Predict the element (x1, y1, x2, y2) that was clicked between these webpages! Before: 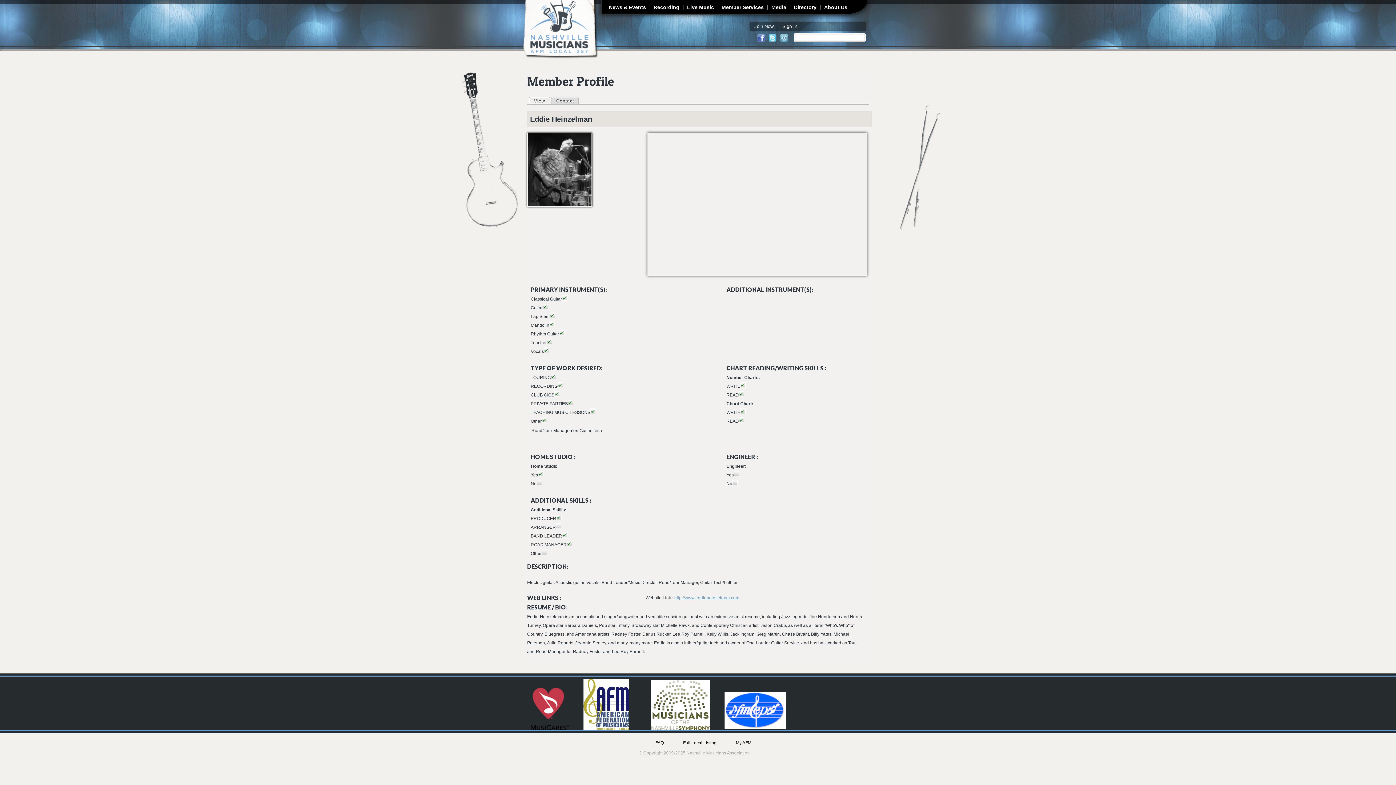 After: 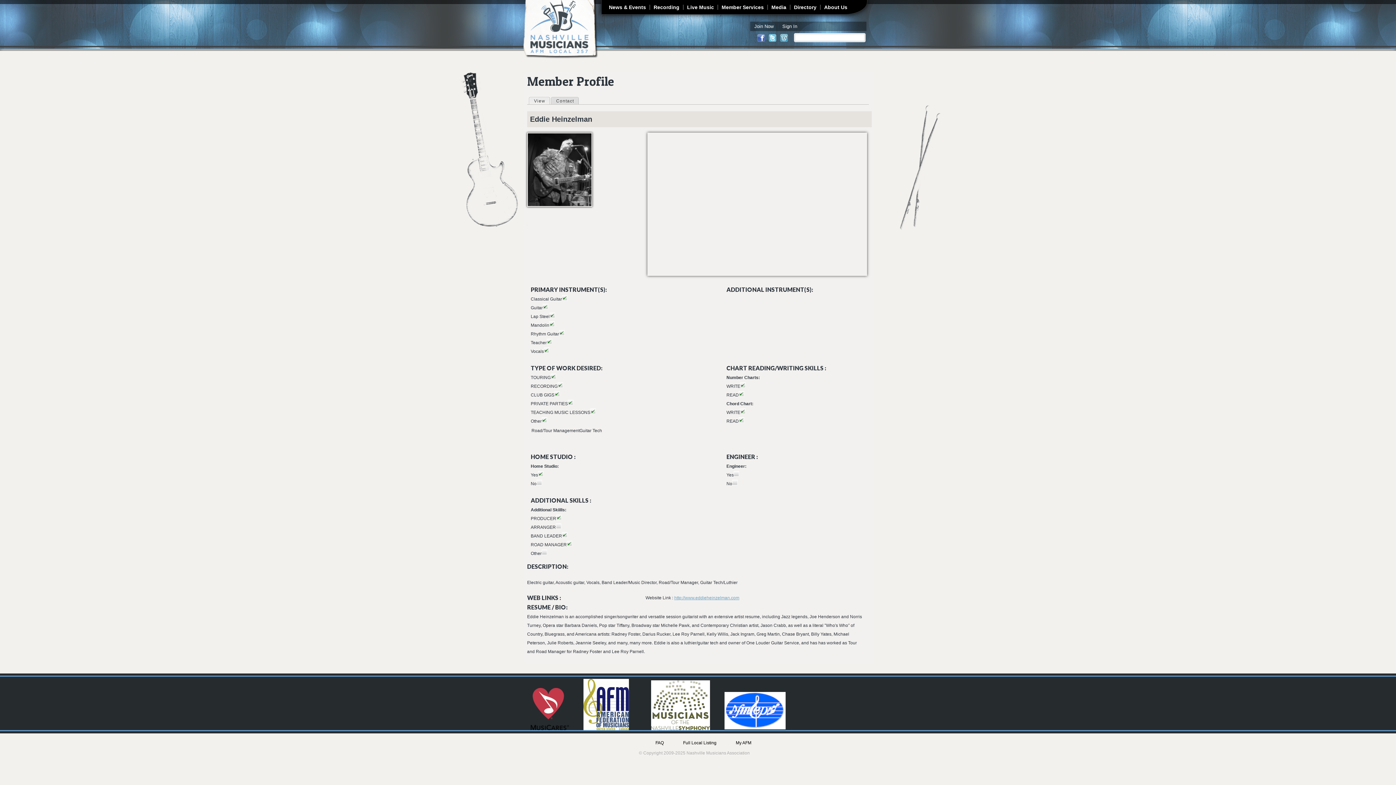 Action: label:   bbox: (768, 33, 777, 42)